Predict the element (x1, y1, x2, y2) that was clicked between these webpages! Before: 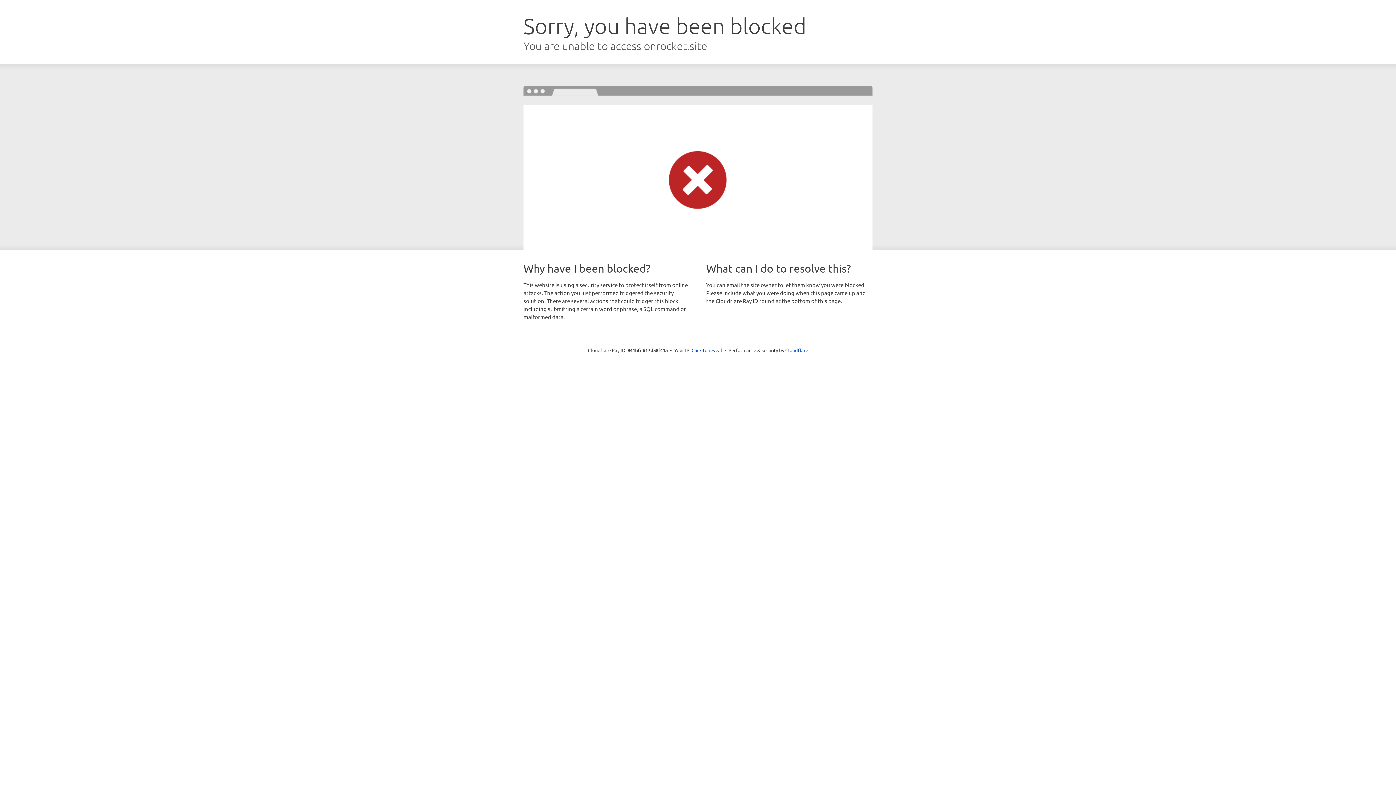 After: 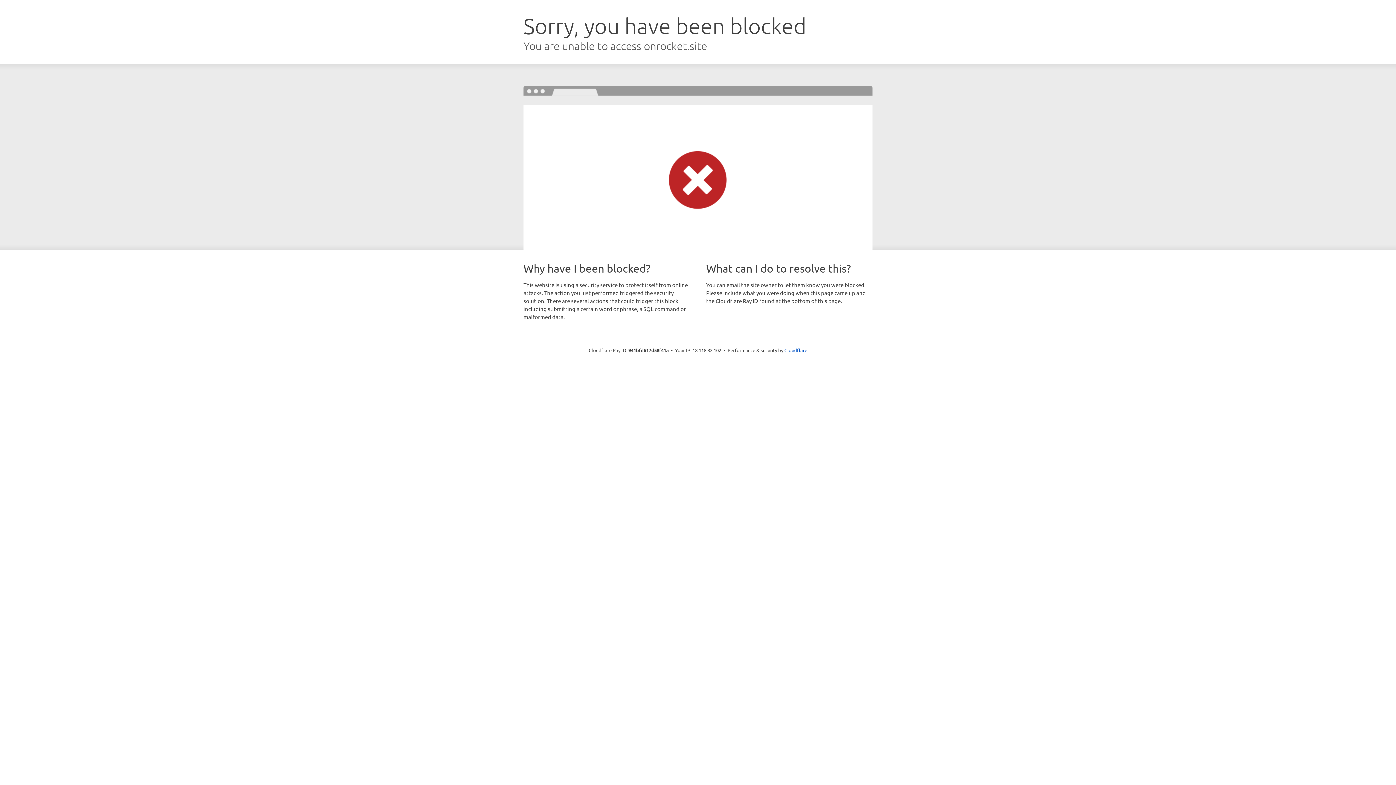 Action: label: Click to reveal bbox: (691, 346, 722, 353)